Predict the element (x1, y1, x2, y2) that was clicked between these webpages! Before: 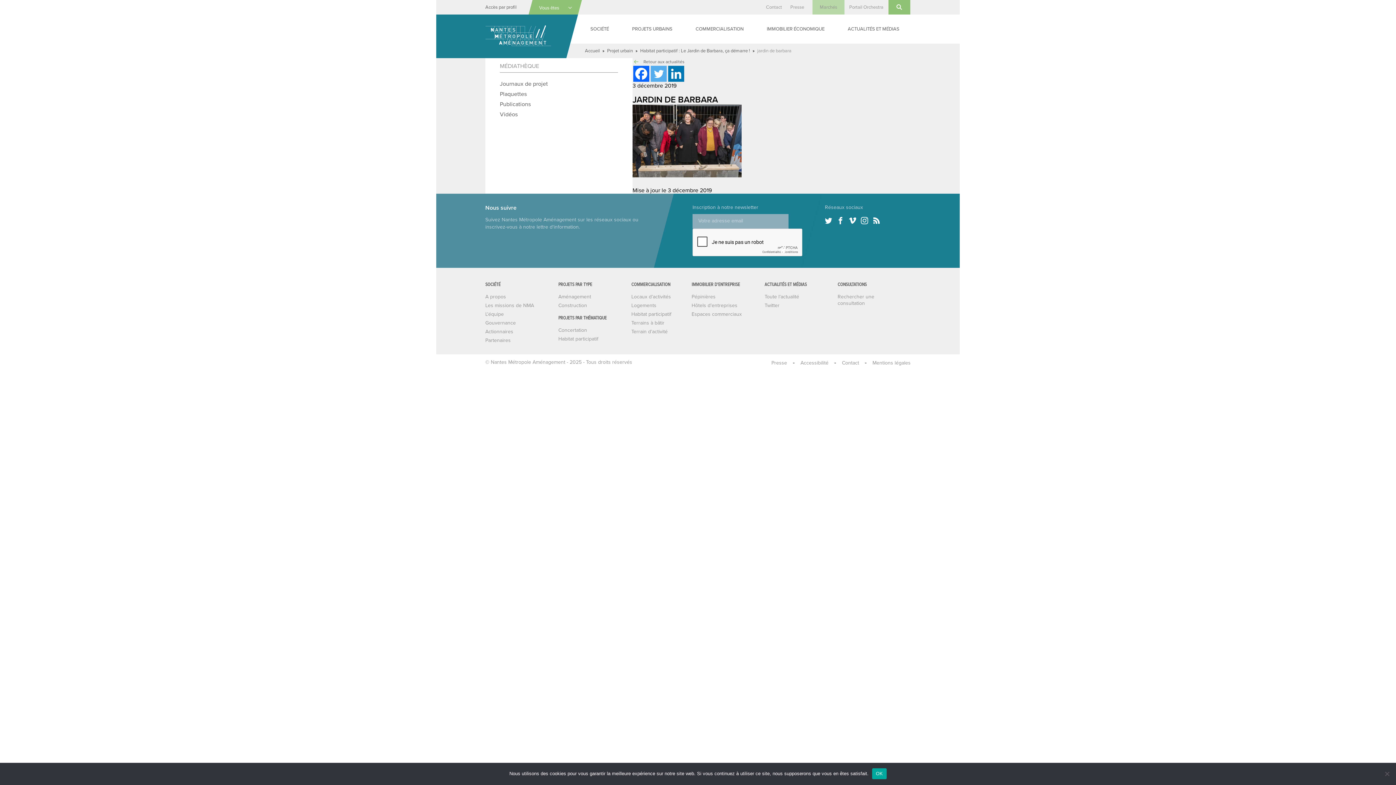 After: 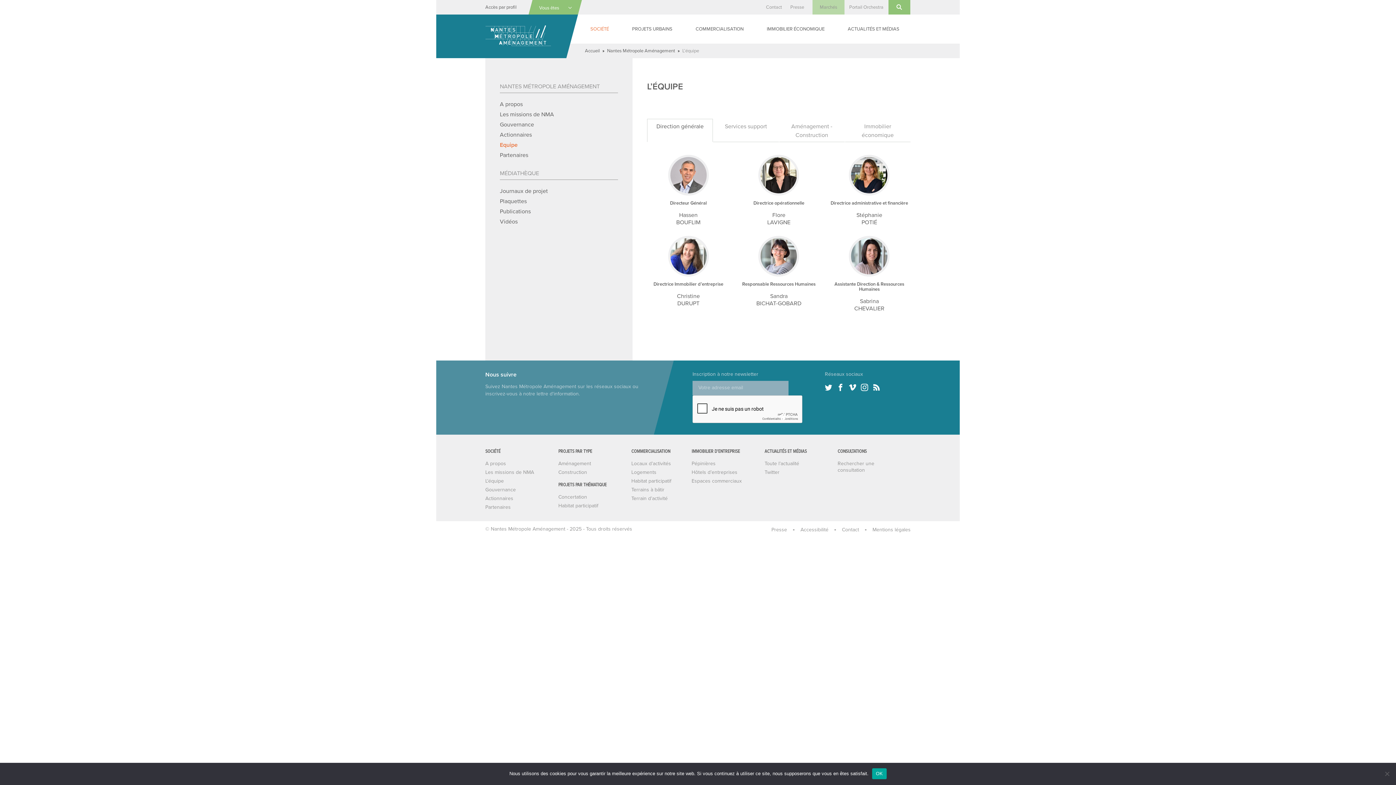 Action: label: L’équipe bbox: (485, 311, 504, 317)